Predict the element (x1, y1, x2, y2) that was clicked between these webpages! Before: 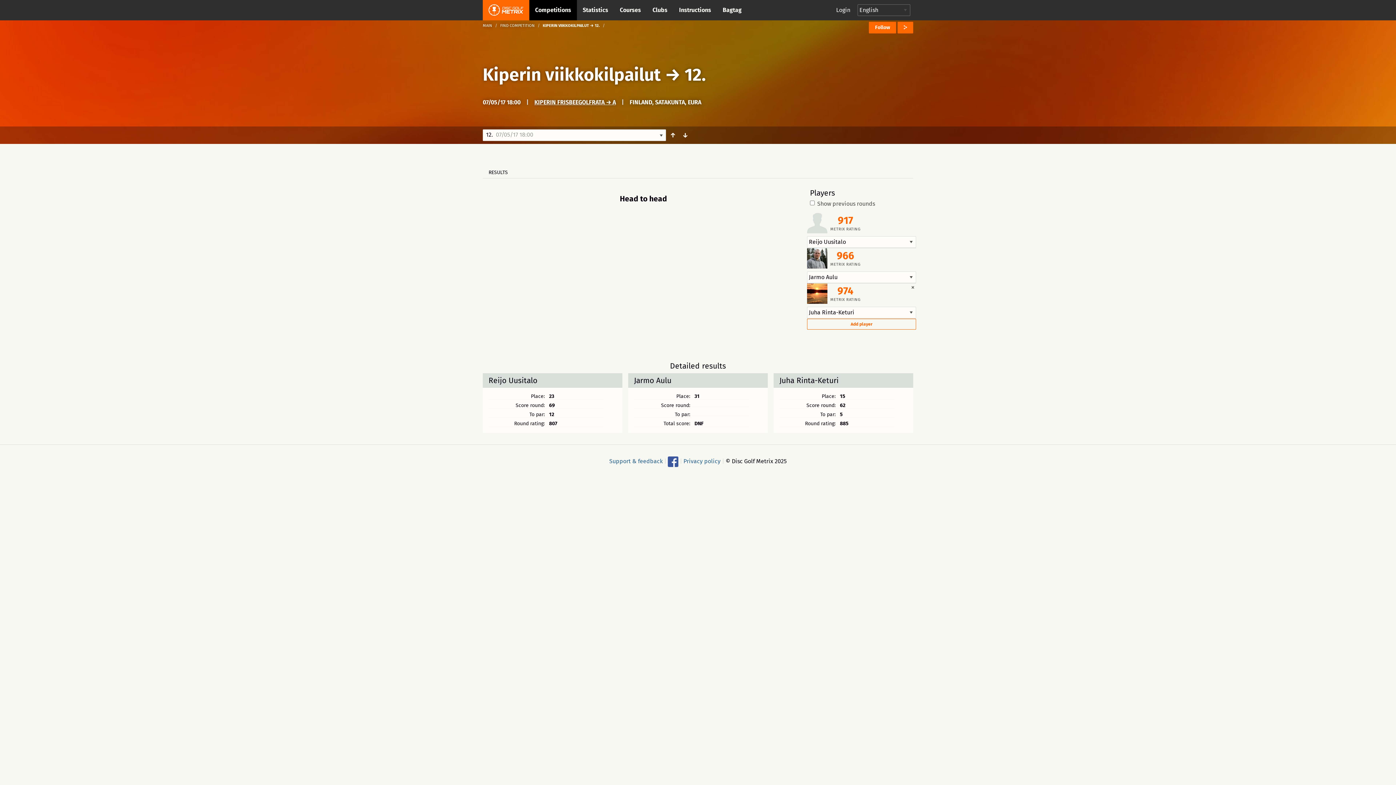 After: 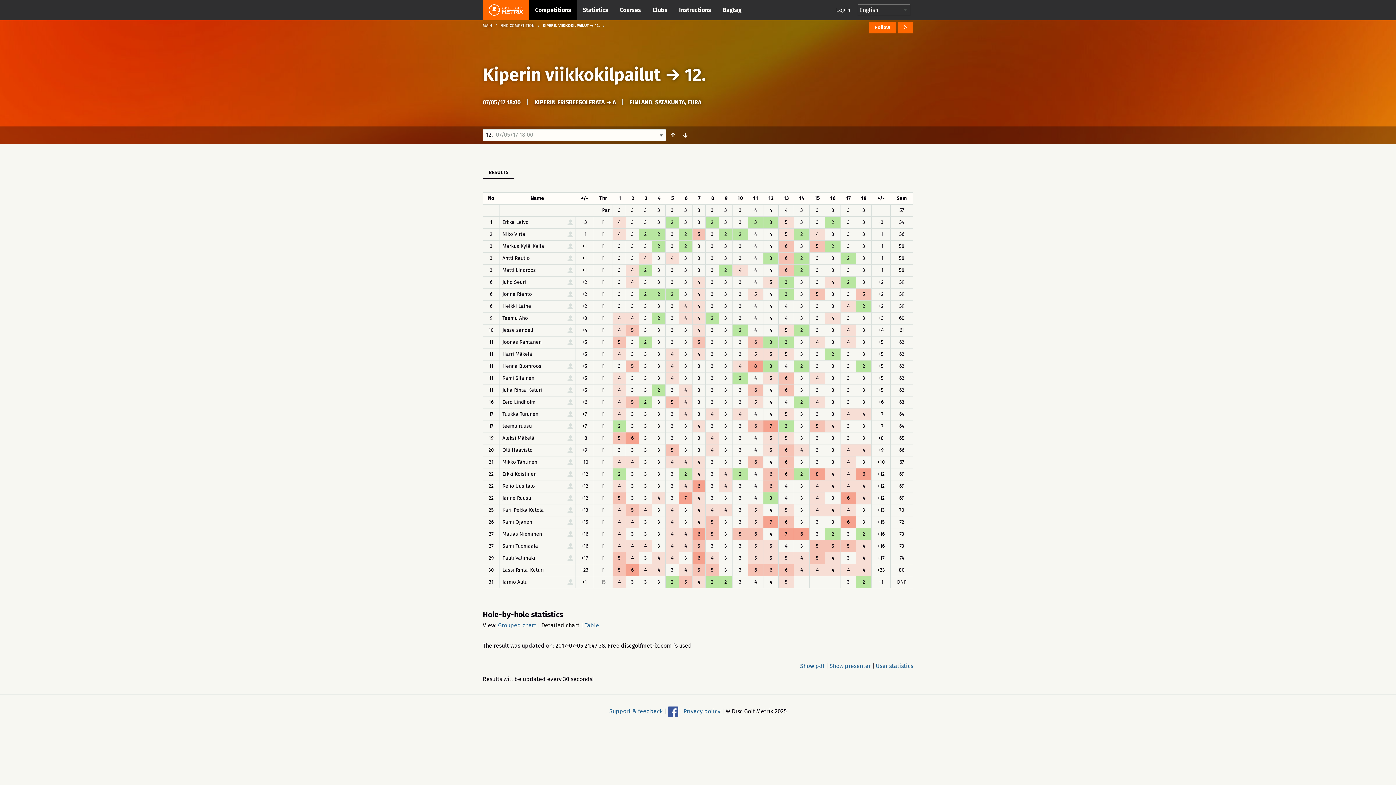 Action: bbox: (482, 167, 513, 178) label: RESULTS